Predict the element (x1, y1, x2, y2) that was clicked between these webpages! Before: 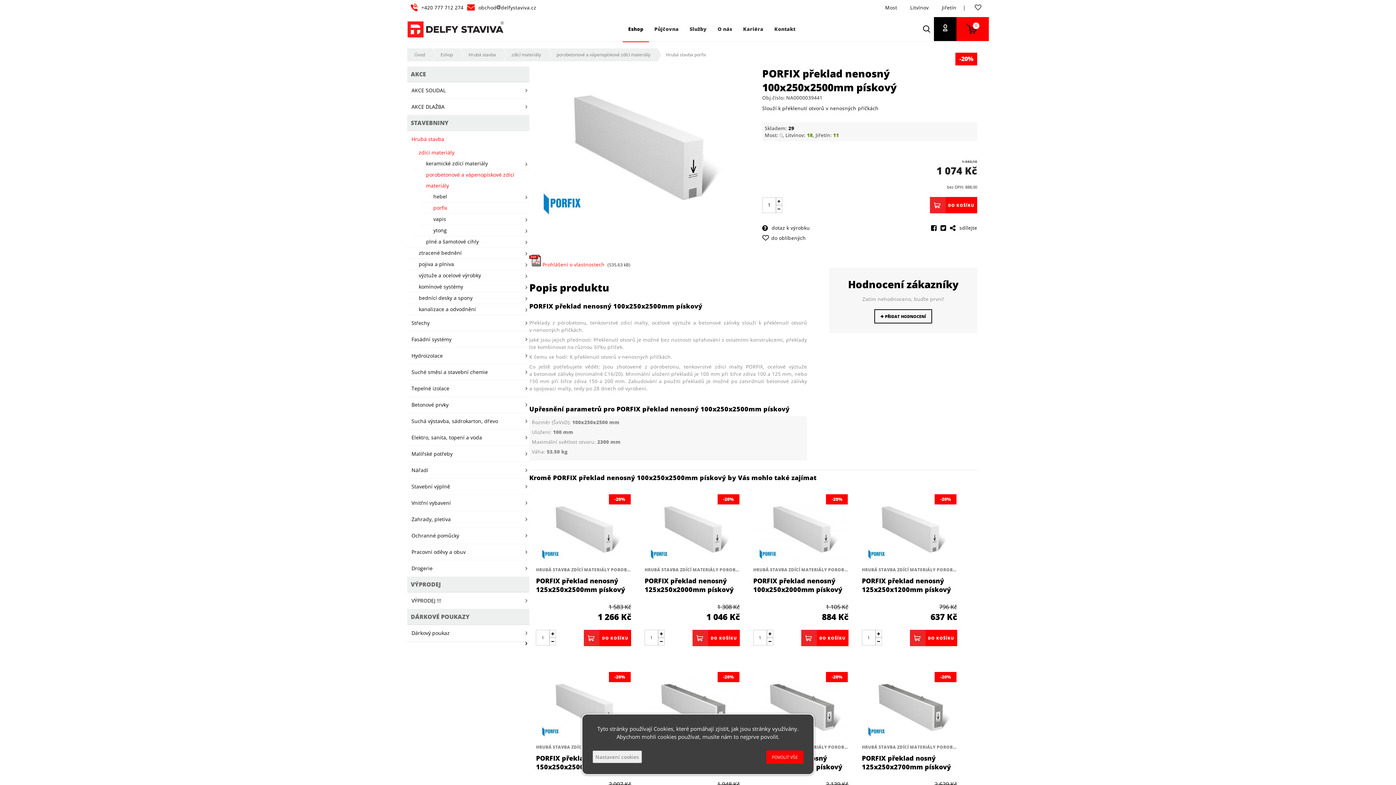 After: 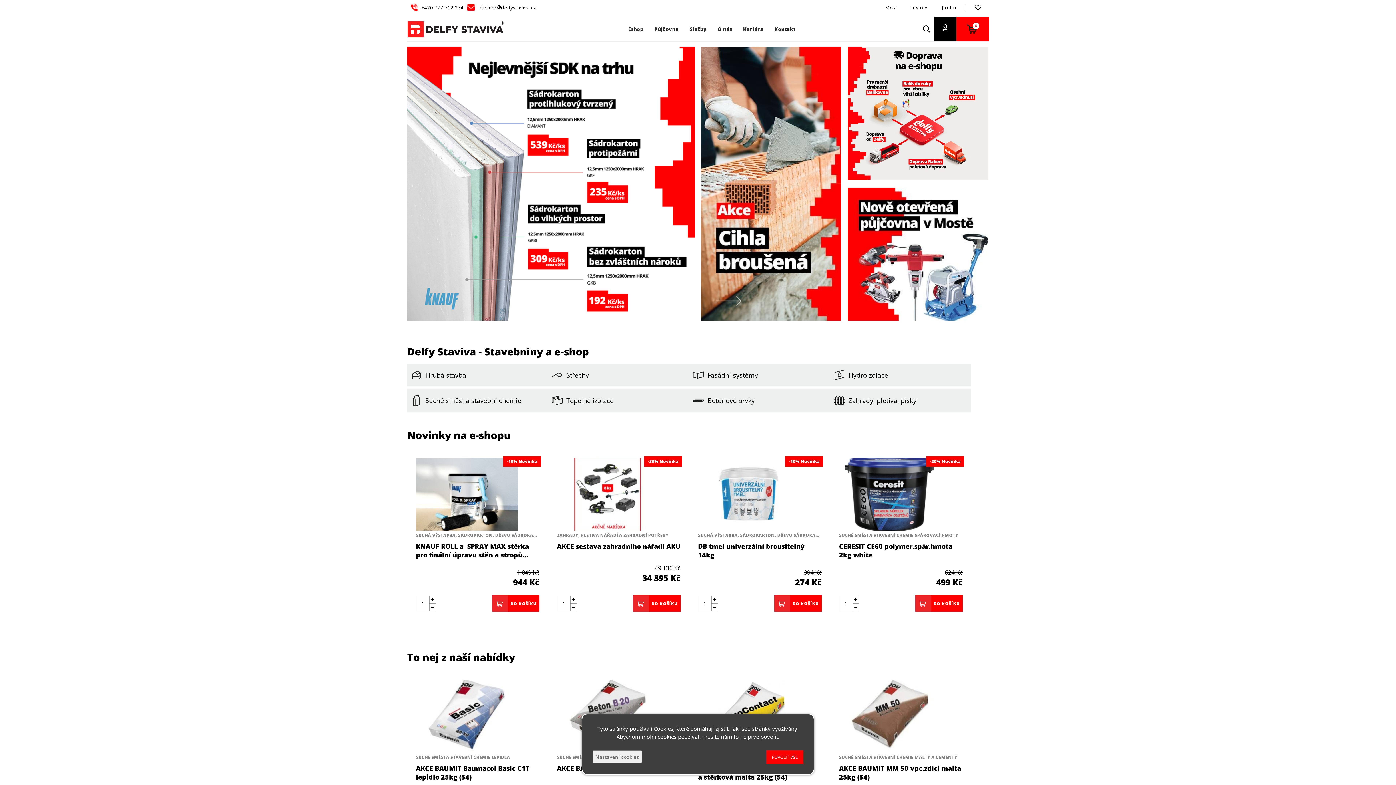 Action: label: Úvod bbox: (407, 48, 432, 61)